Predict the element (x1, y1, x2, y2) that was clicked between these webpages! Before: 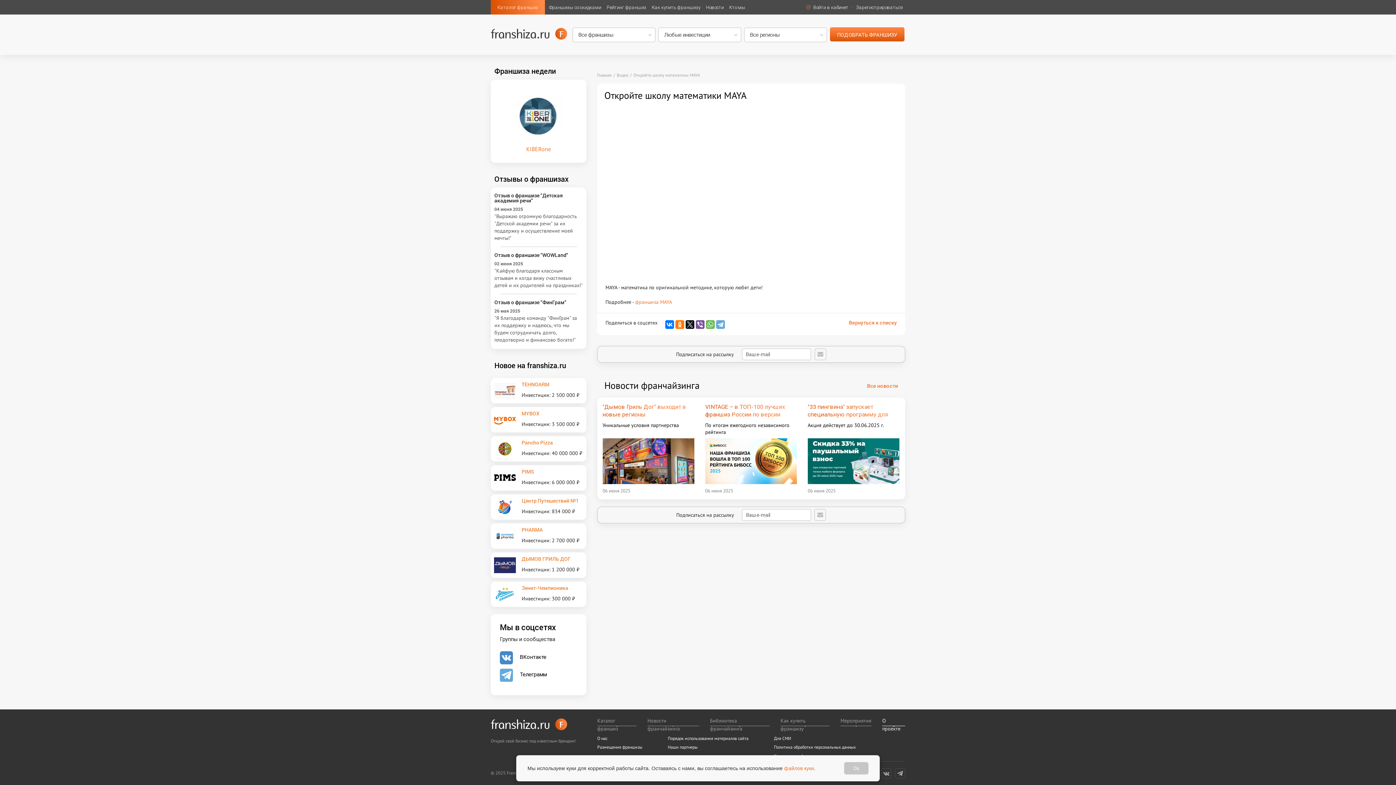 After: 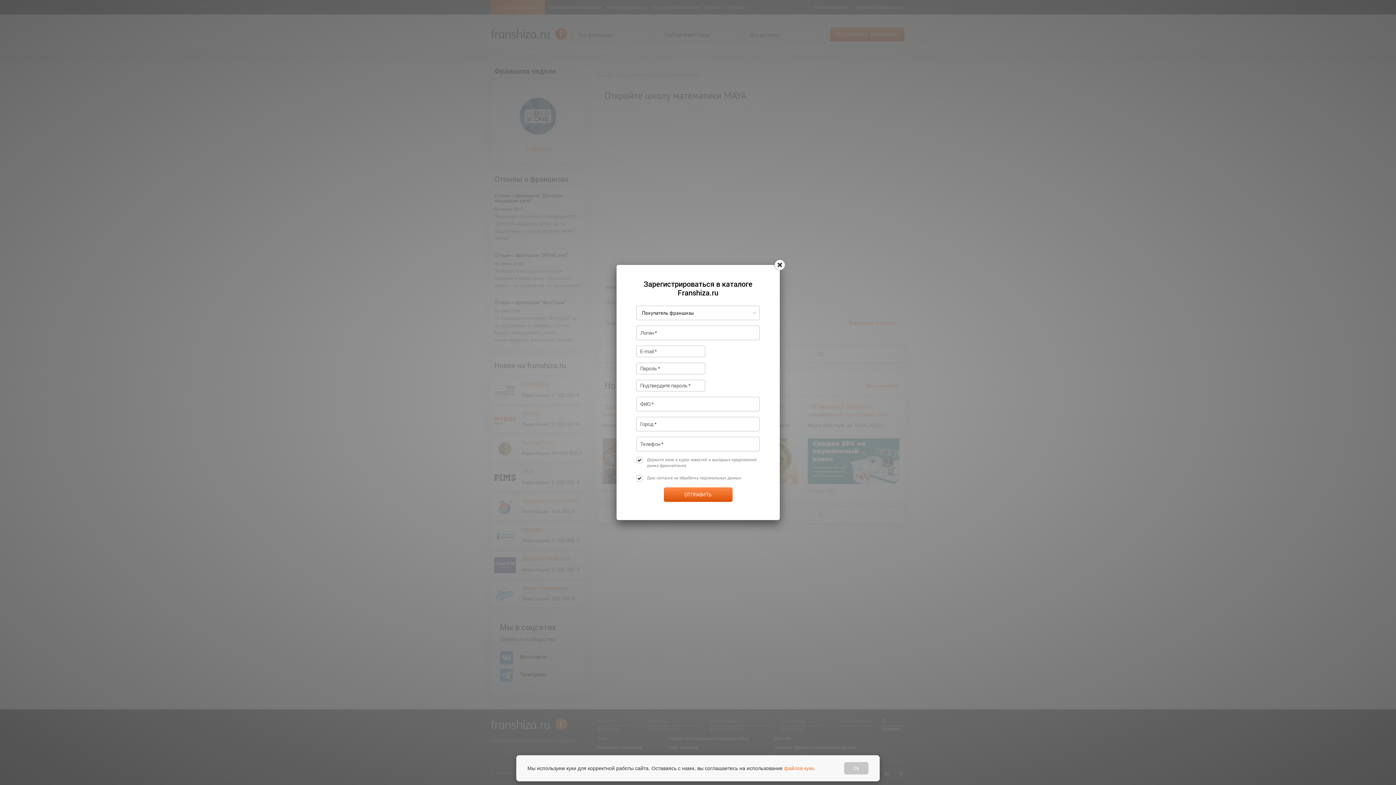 Action: bbox: (856, 4, 902, 10) label: Зарегистрироваться